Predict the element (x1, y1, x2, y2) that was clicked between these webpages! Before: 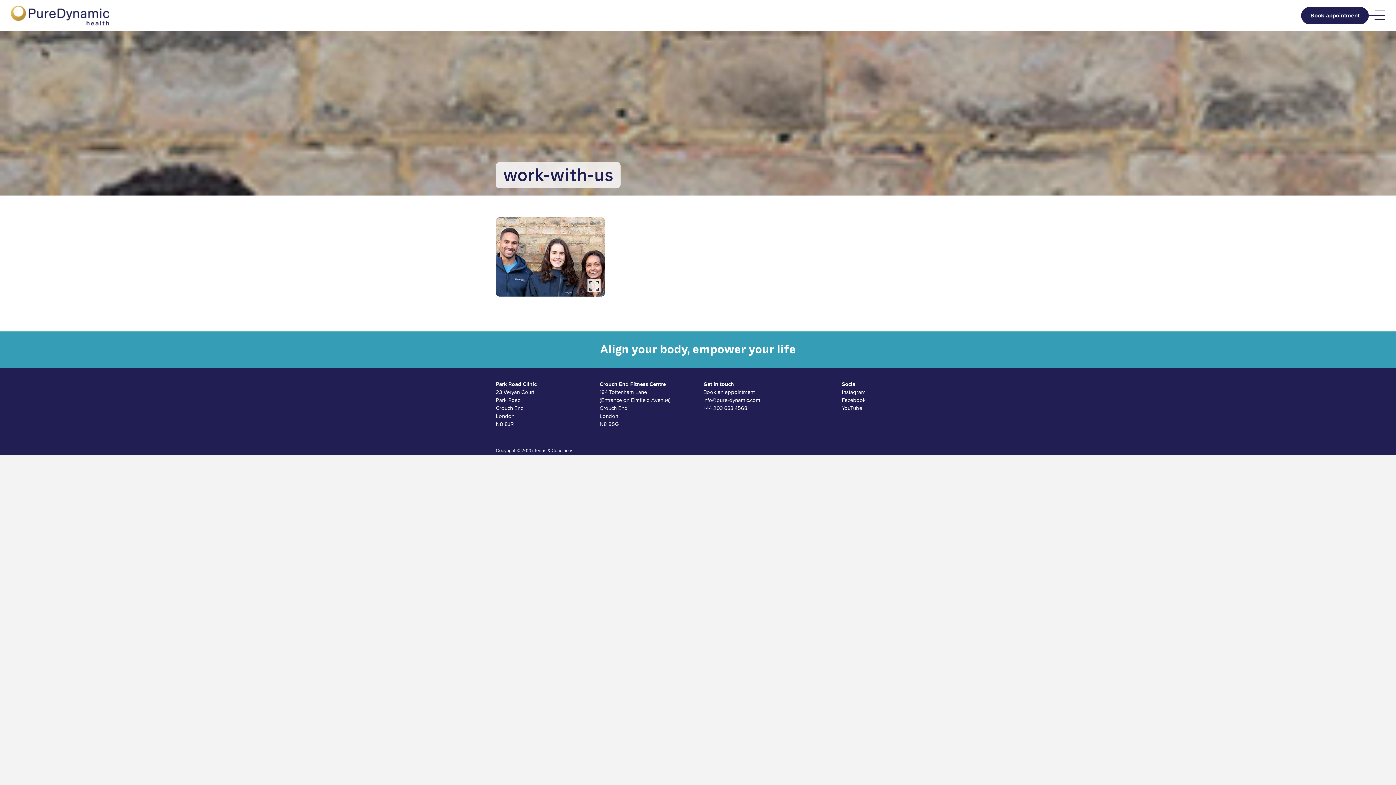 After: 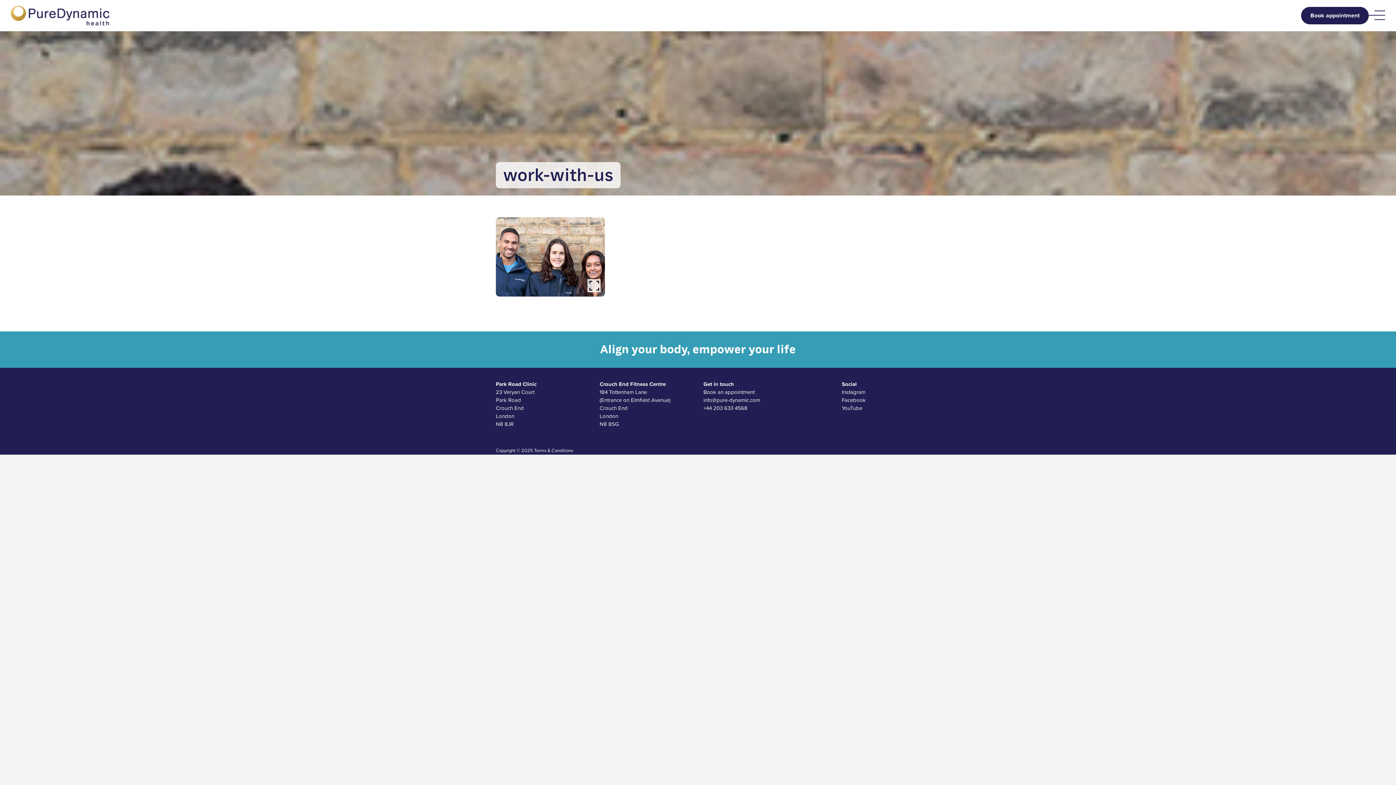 Action: bbox: (842, 396, 866, 403) label: Facebook